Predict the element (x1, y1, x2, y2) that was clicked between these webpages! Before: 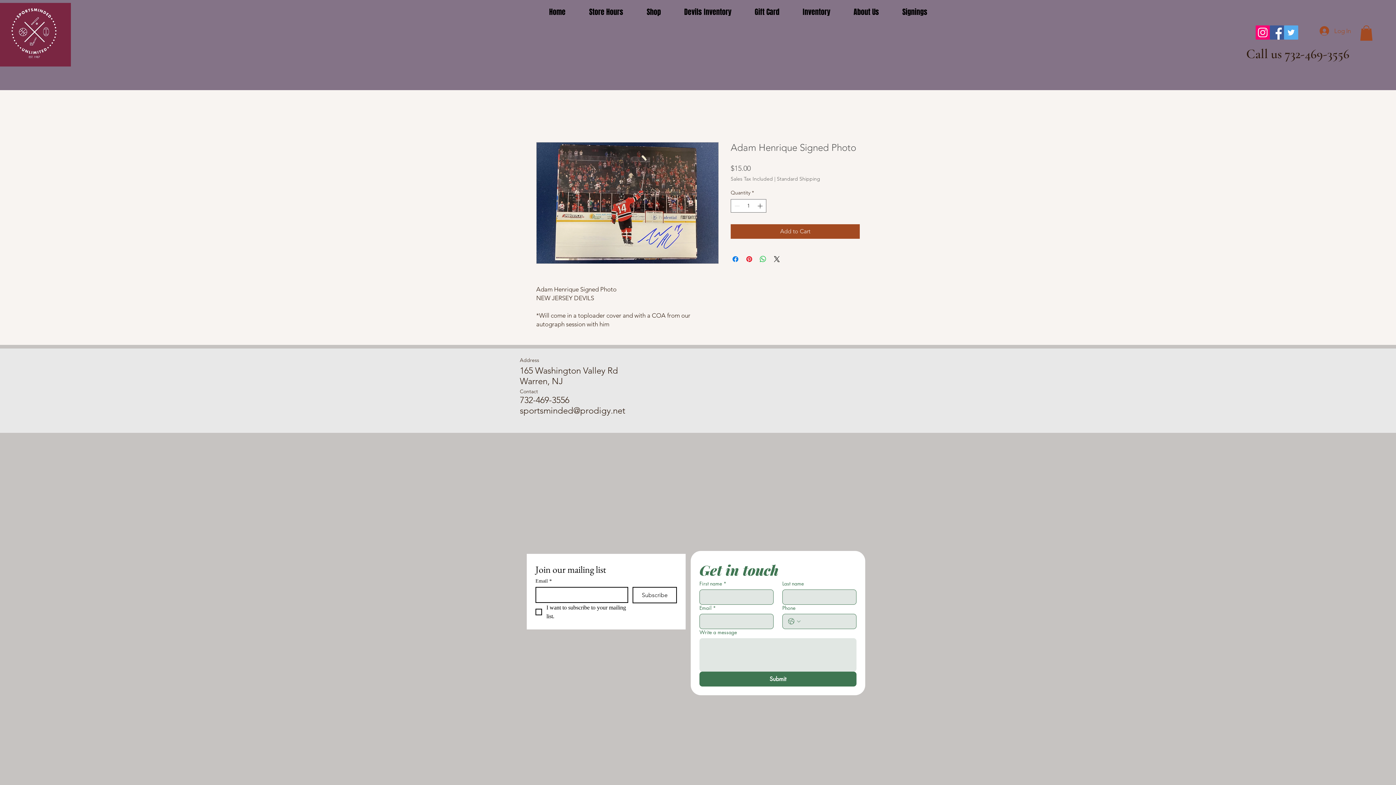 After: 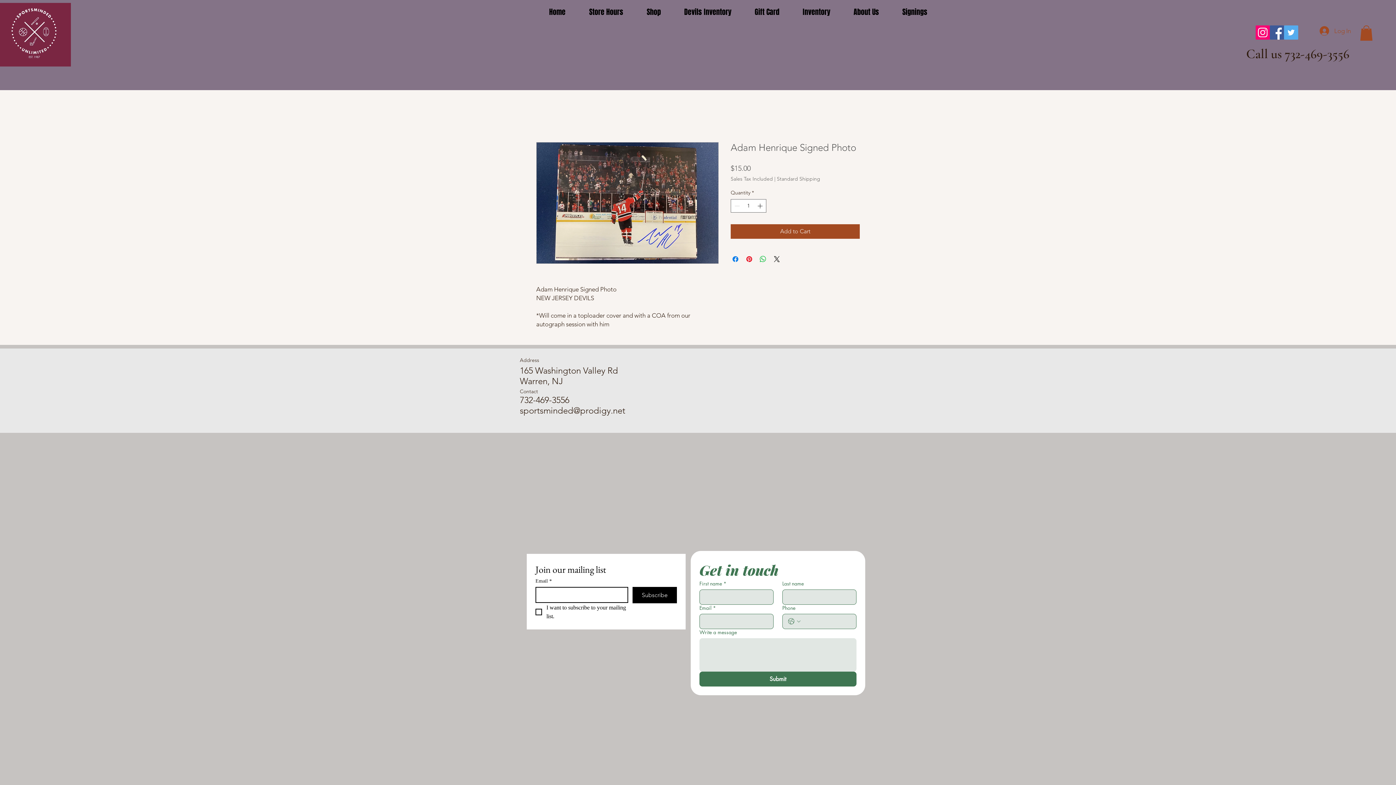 Action: label: Subscribe bbox: (632, 587, 677, 603)